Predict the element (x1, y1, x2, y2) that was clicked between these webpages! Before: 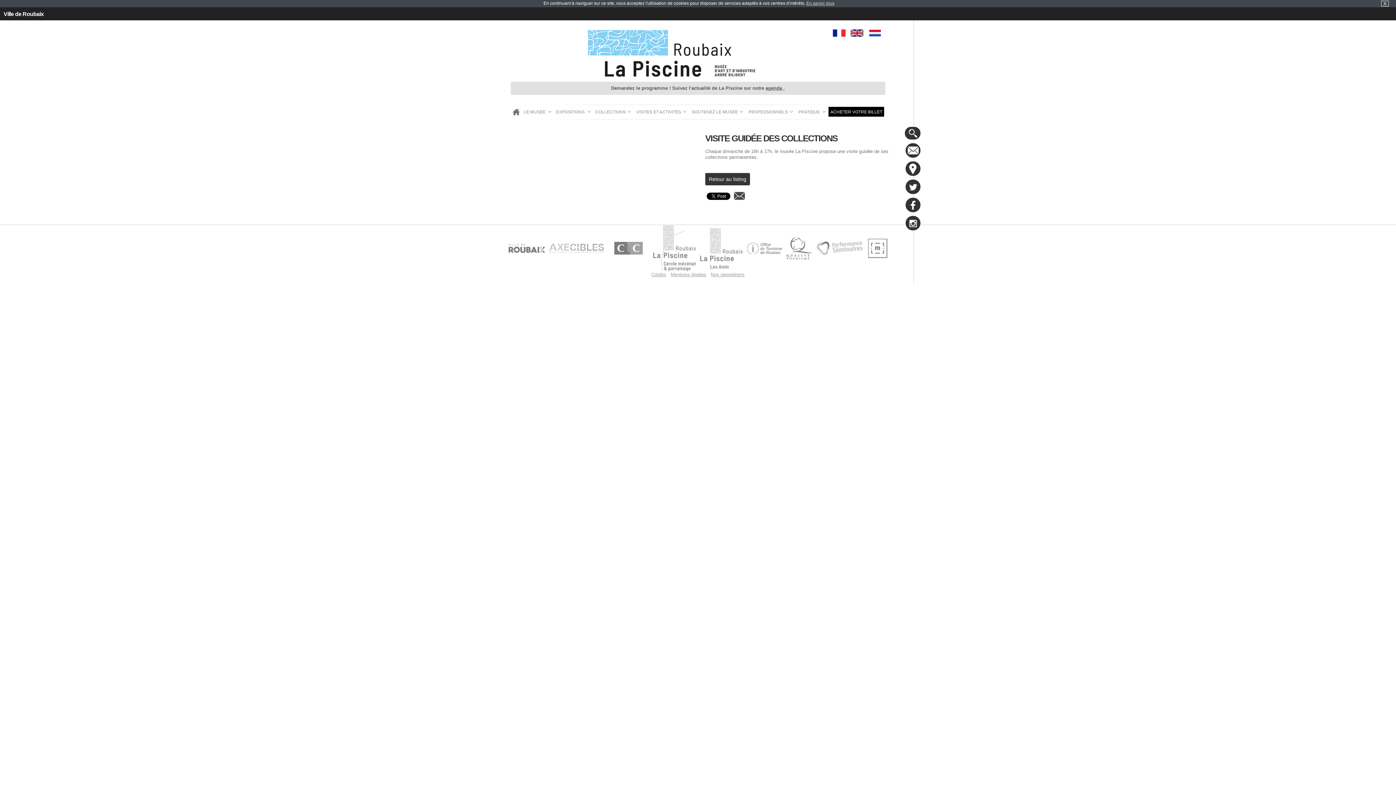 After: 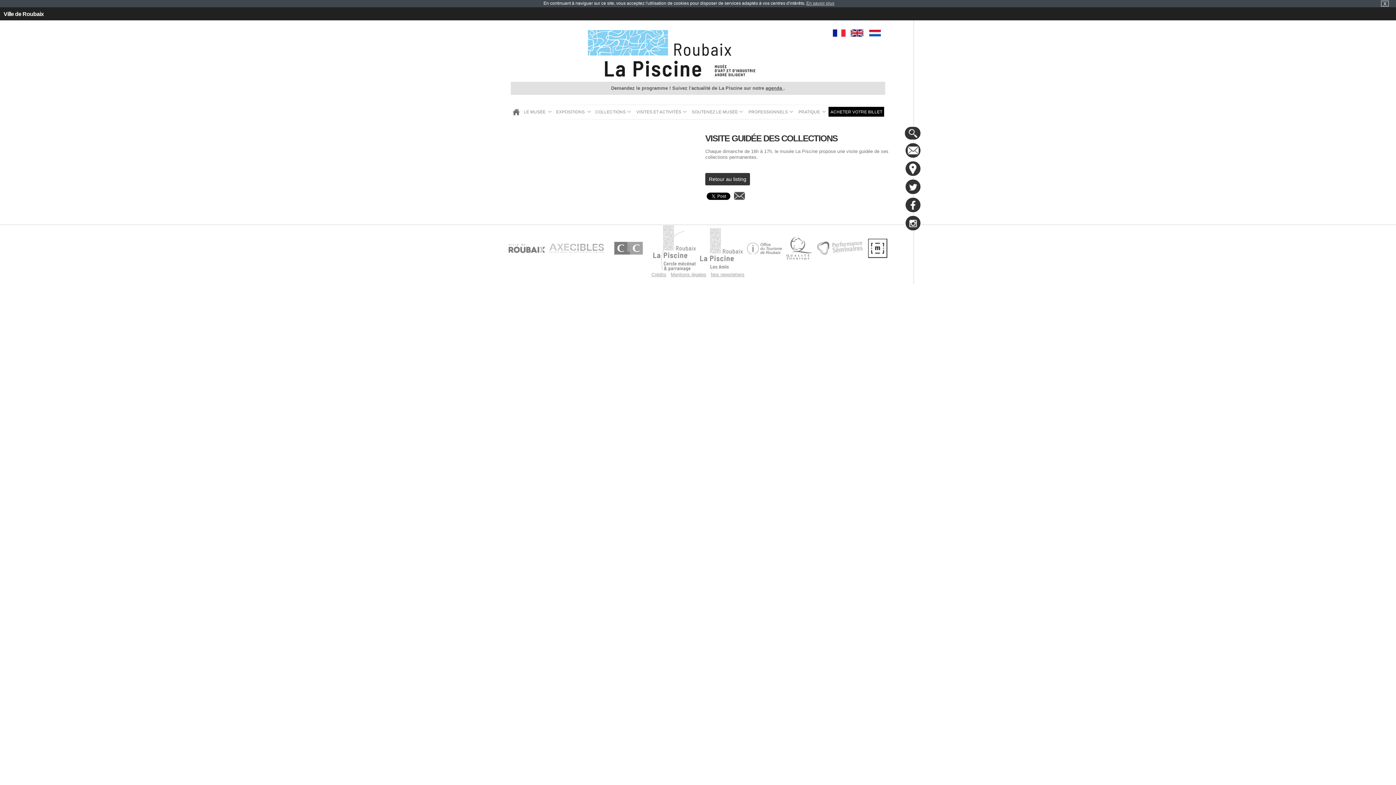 Action: bbox: (868, 238, 887, 258)